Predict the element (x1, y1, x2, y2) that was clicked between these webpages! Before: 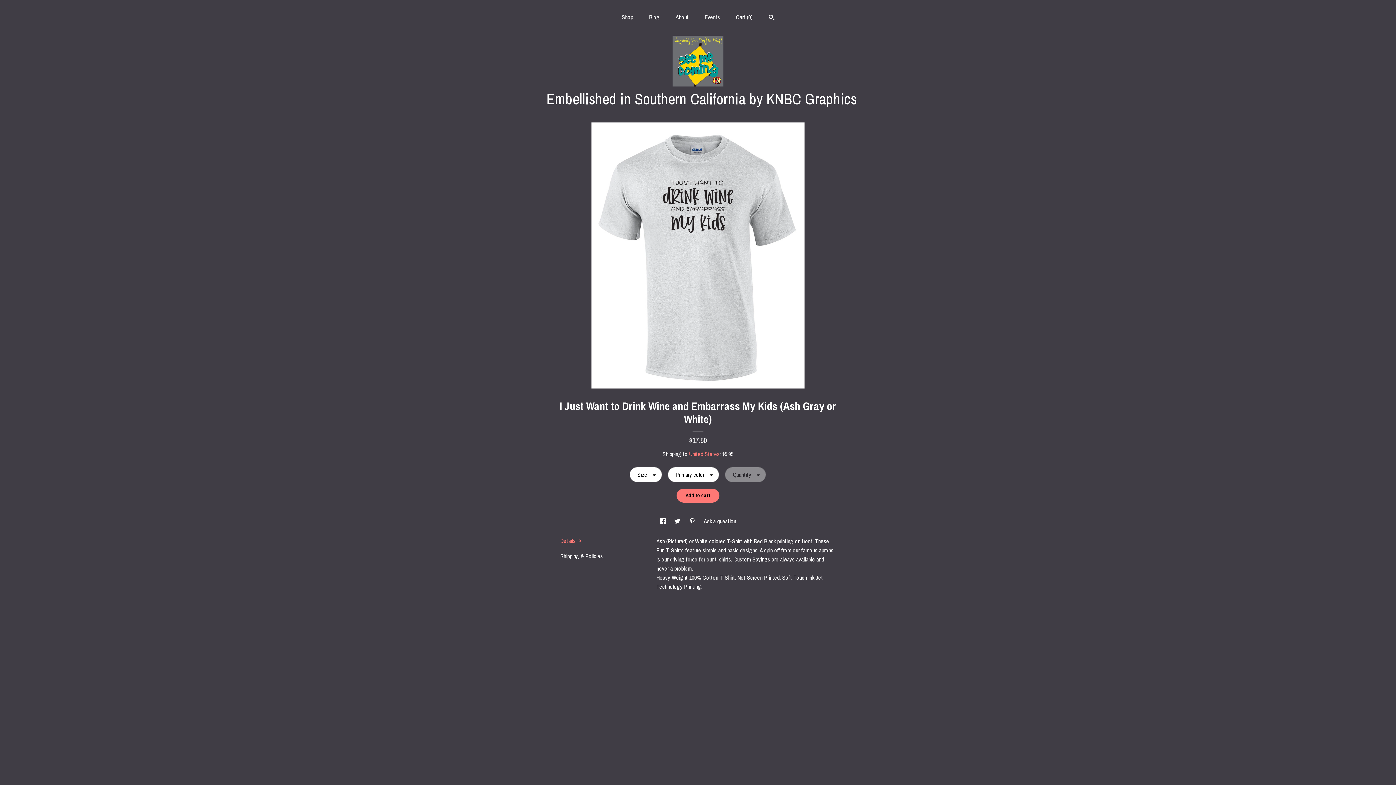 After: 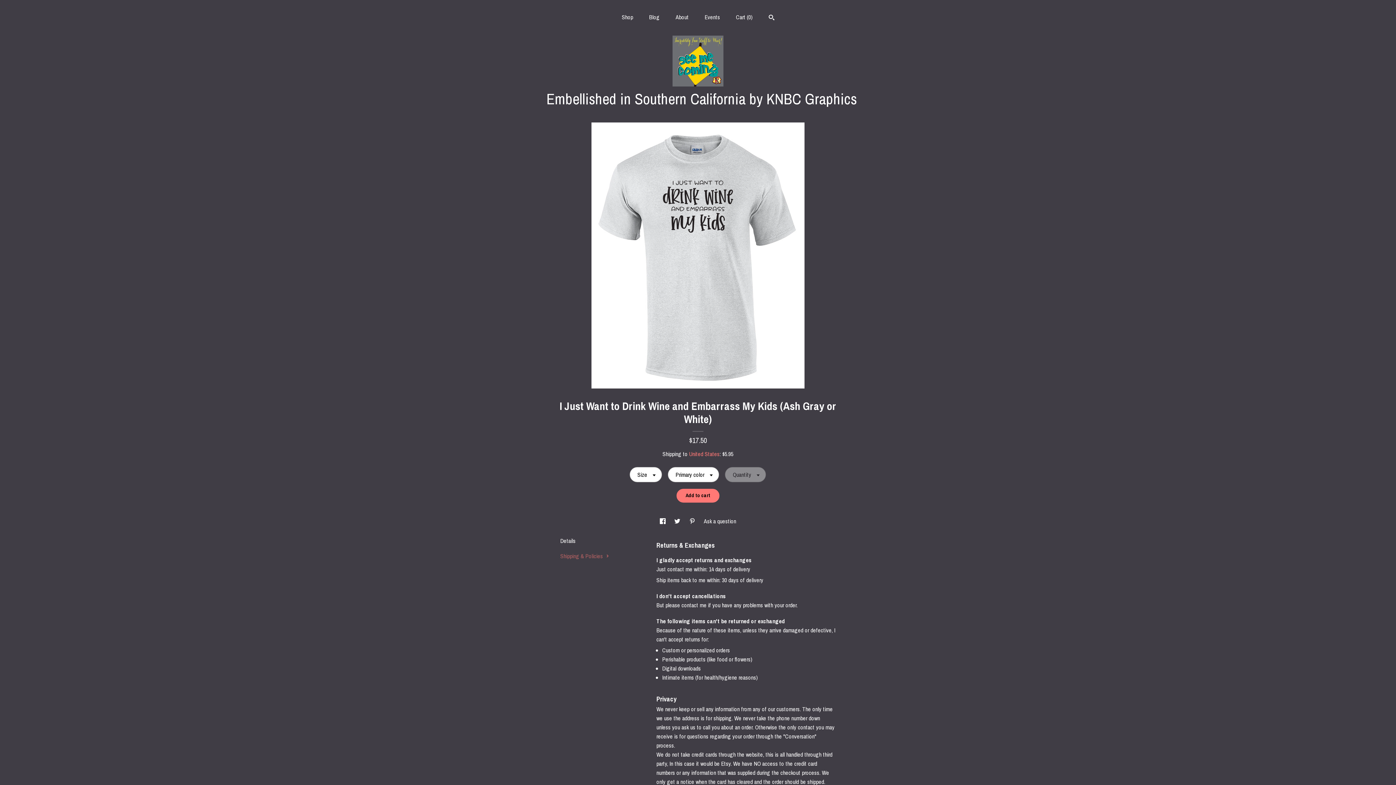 Action: label: Shipping & Policies bbox: (560, 552, 603, 560)